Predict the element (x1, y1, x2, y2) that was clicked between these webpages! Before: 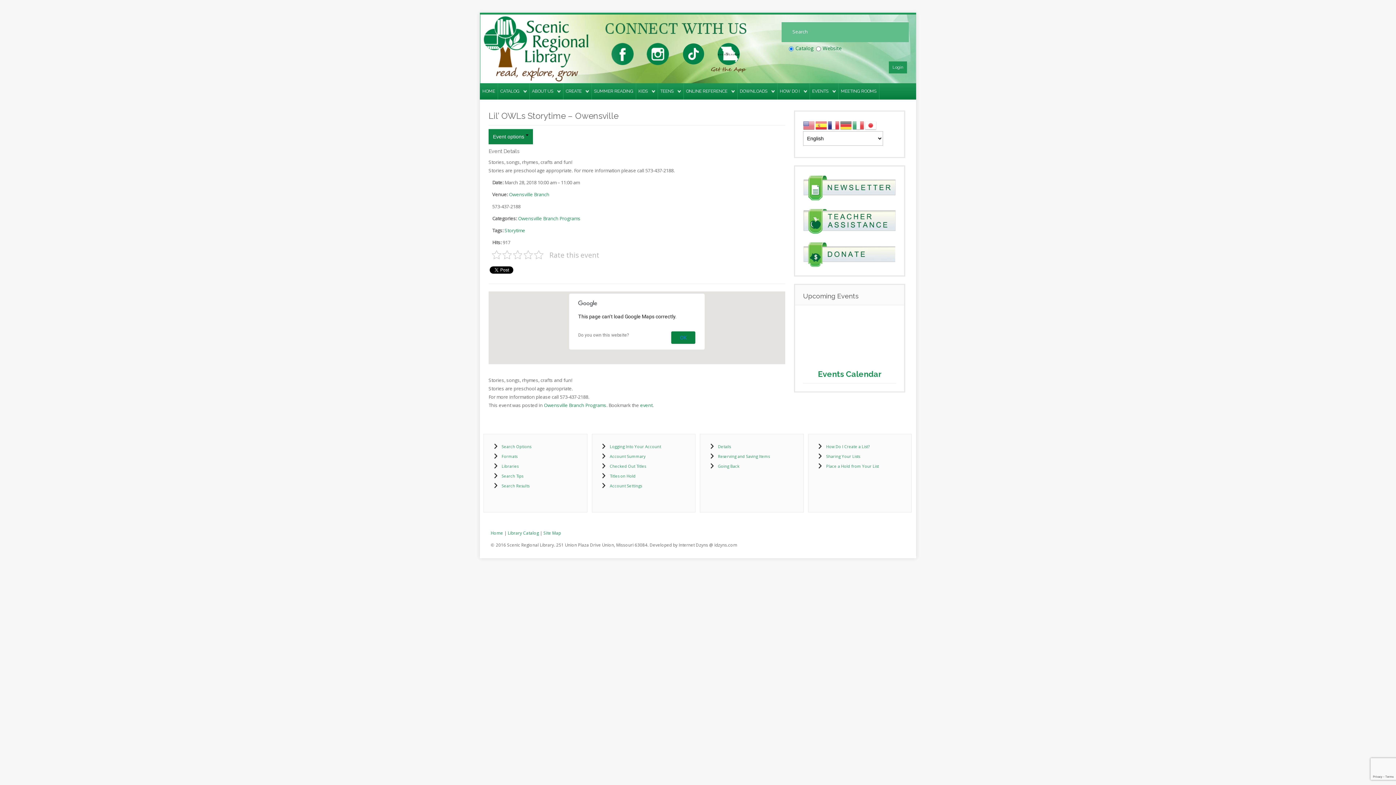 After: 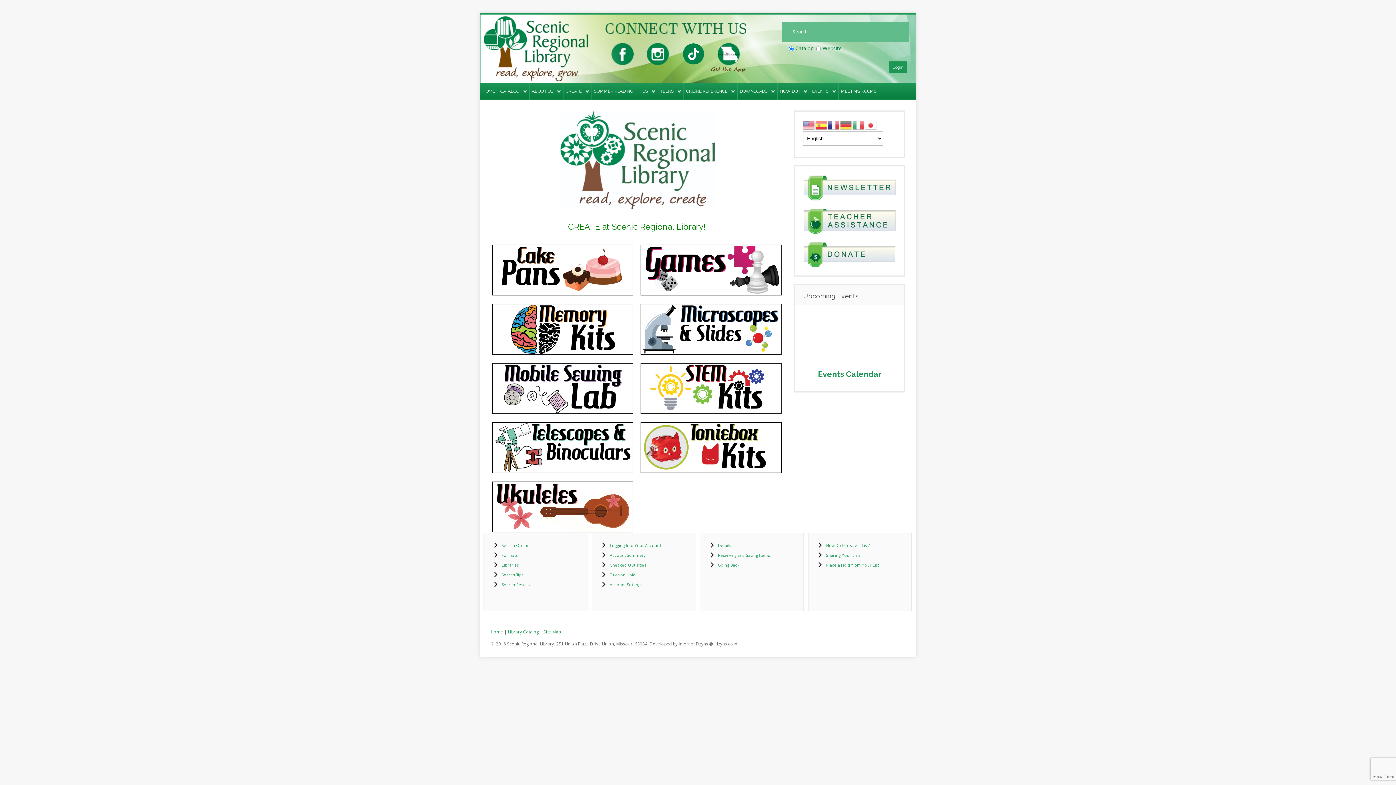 Action: bbox: (565, 86, 589, 95) label: CREATE